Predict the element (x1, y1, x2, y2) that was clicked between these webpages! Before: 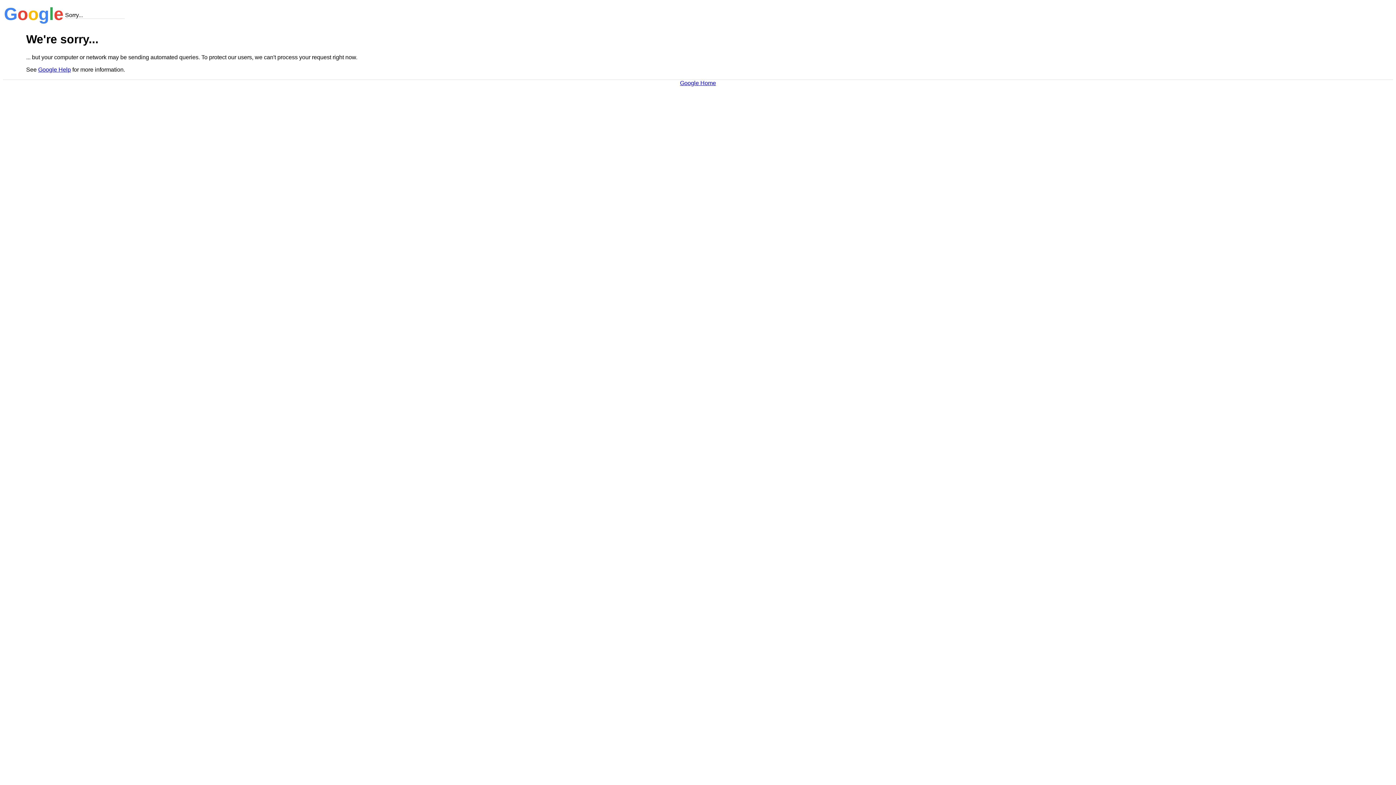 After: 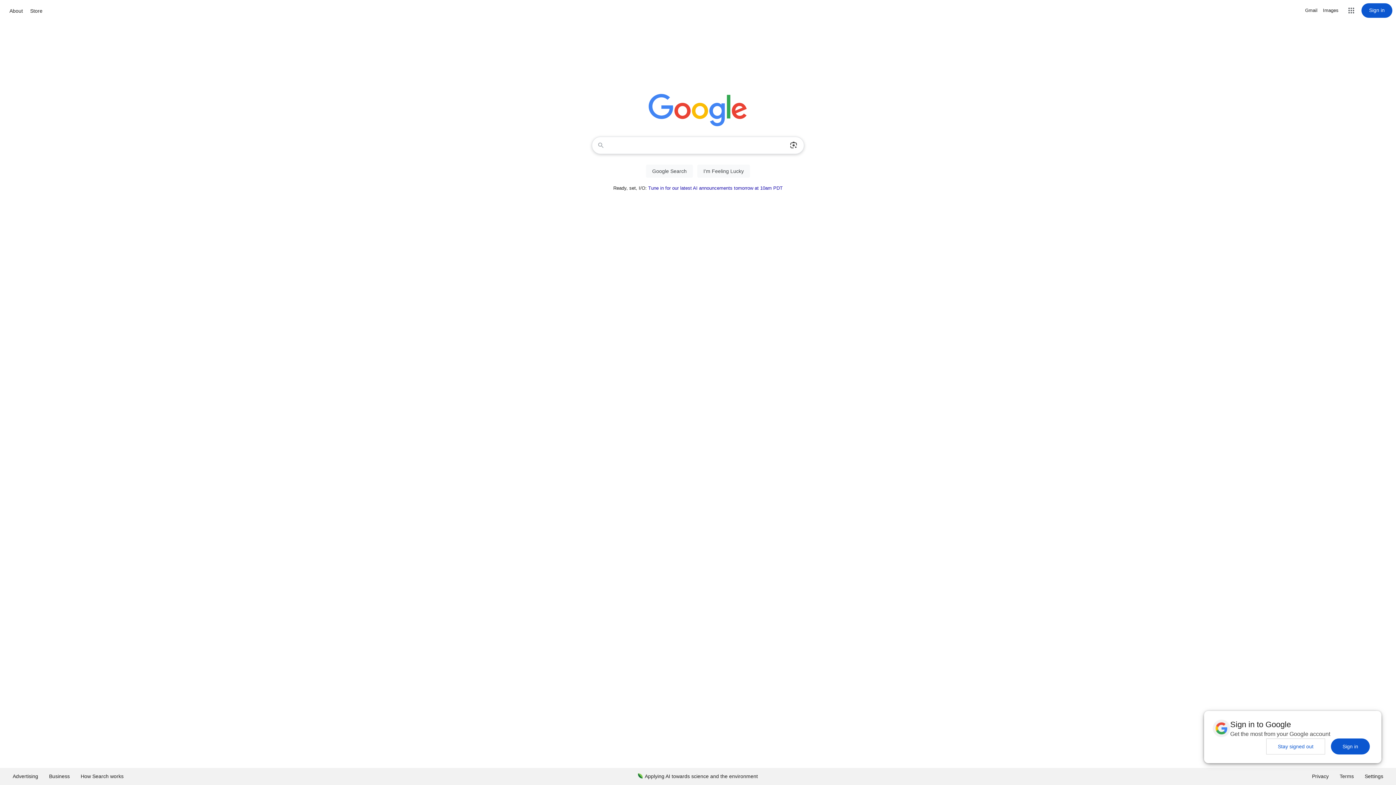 Action: bbox: (680, 79, 716, 86) label: Google Home